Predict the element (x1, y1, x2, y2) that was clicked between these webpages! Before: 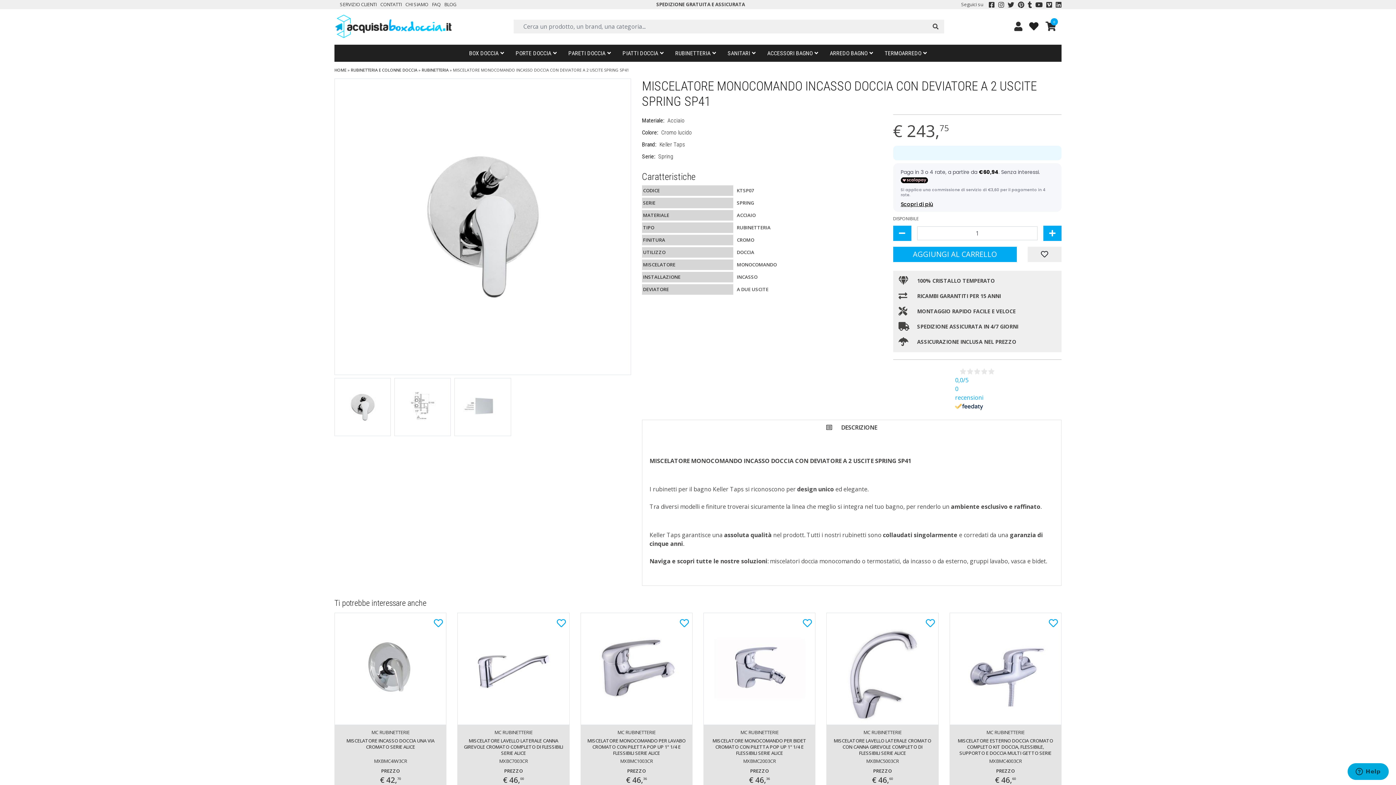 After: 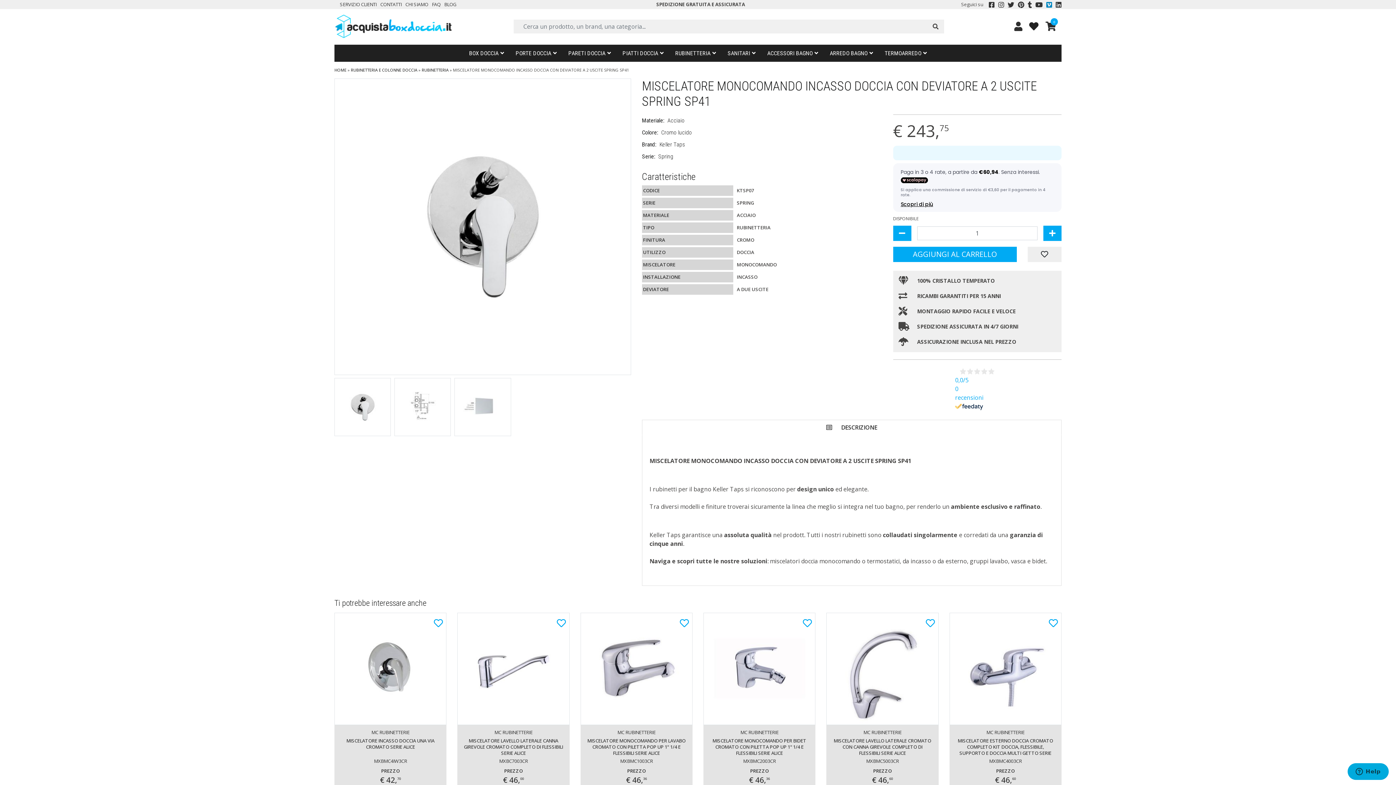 Action: bbox: (1046, 1, 1052, 7)